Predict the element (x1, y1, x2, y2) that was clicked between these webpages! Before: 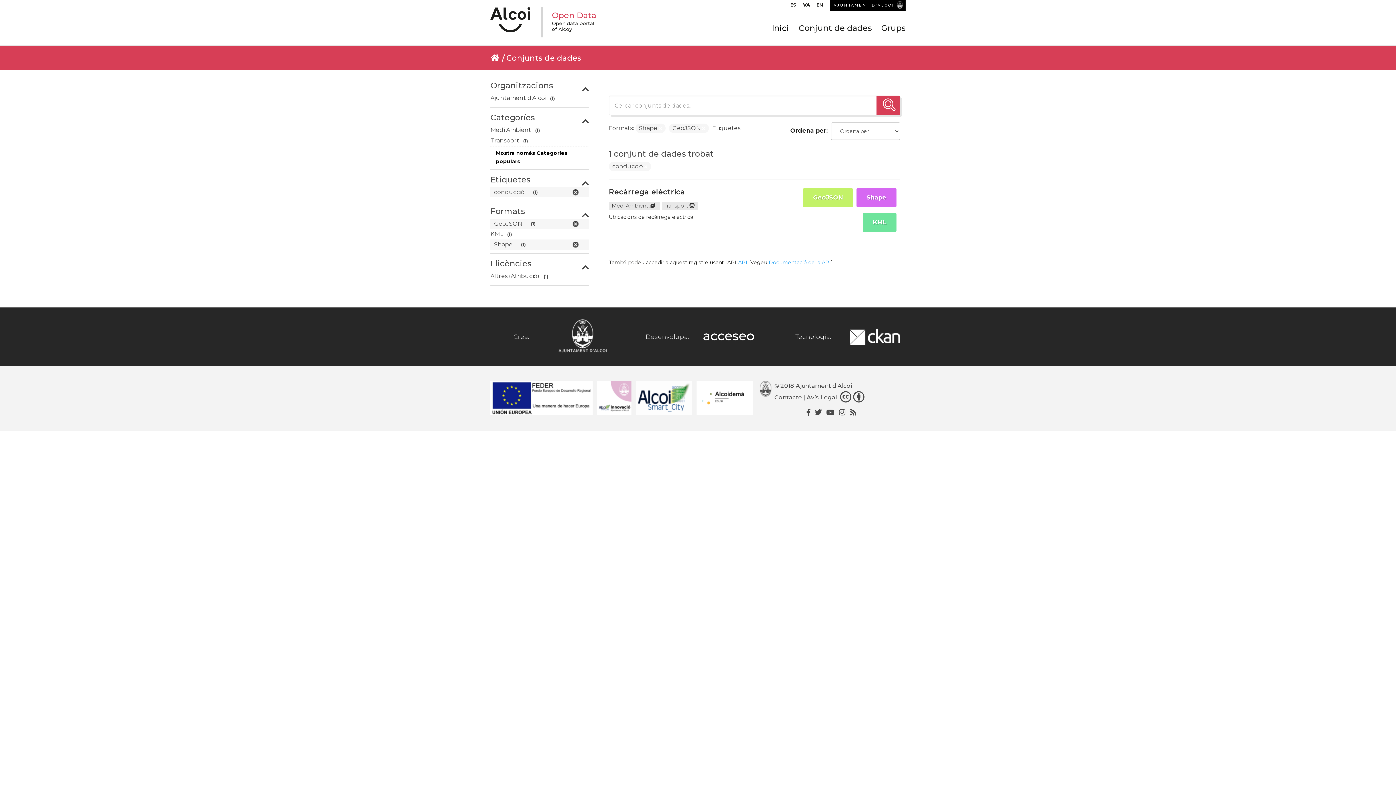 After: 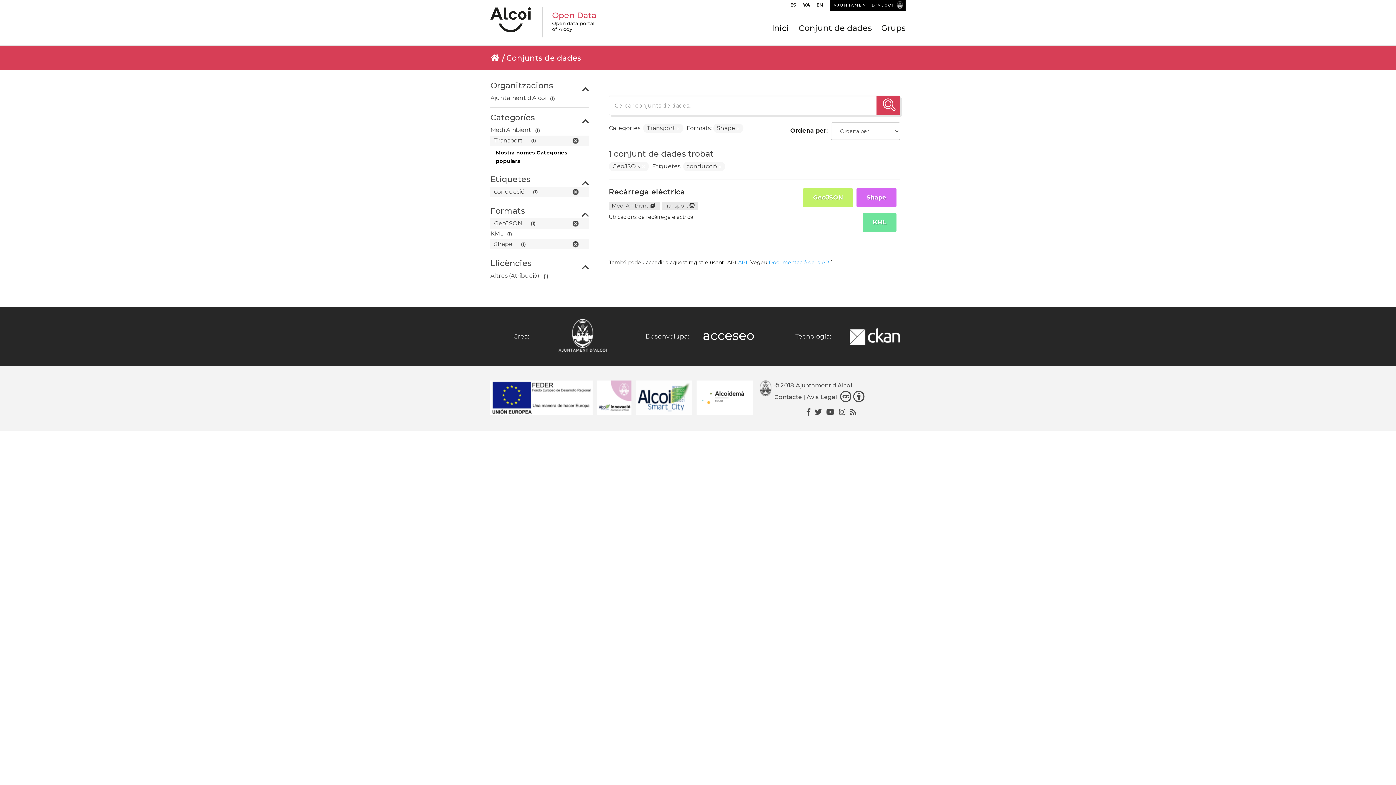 Action: label: Transport (1) bbox: (490, 135, 579, 146)